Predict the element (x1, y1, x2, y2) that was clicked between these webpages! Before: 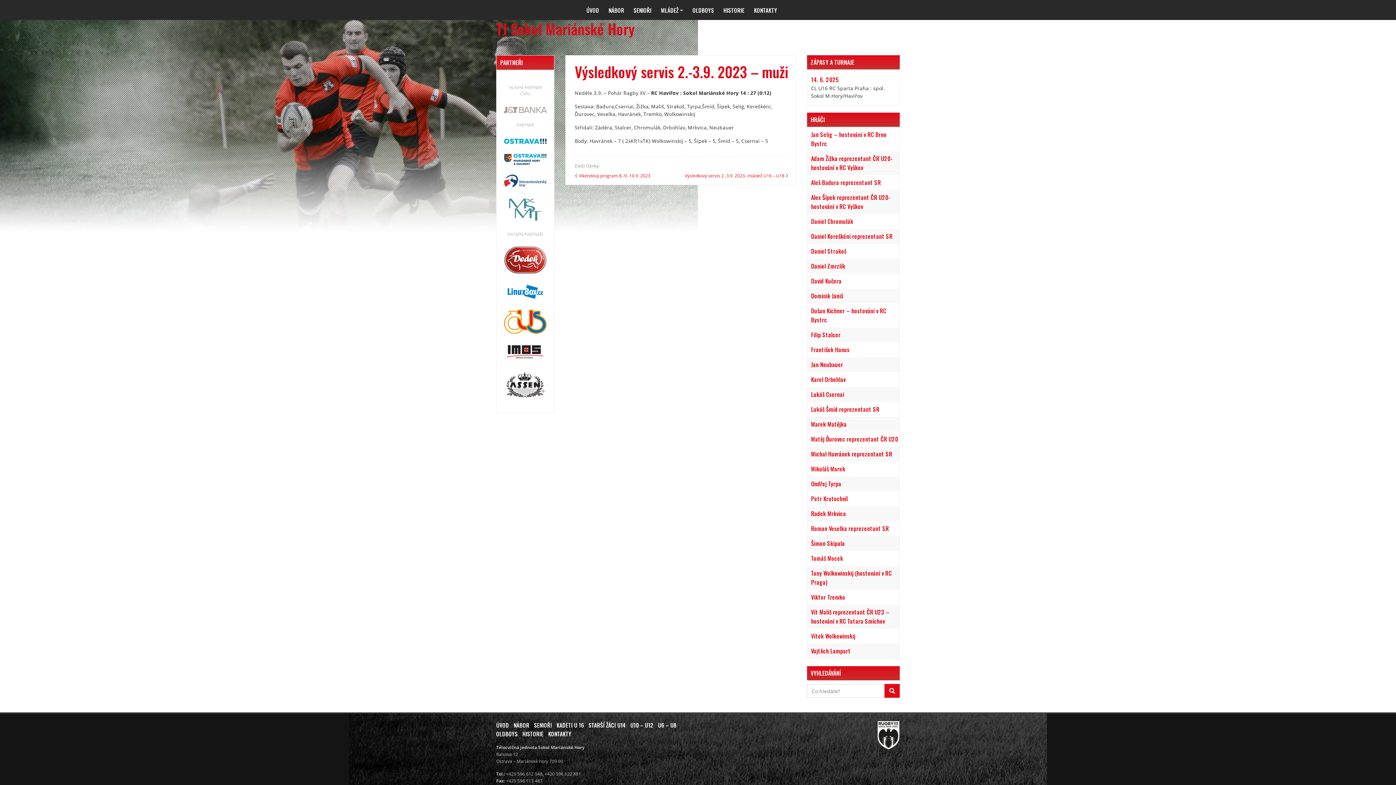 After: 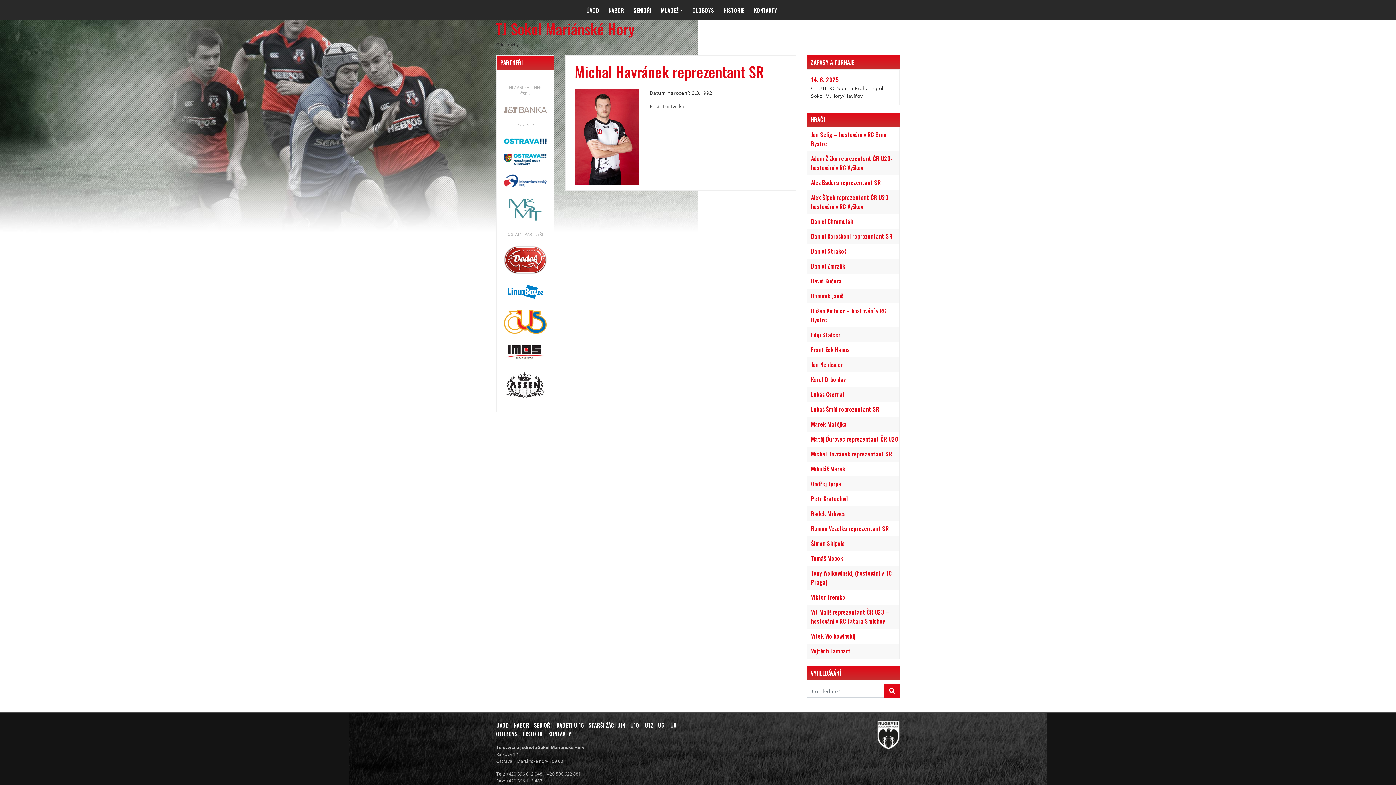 Action: label: Michal Havránek reprezentant SR bbox: (811, 449, 892, 458)